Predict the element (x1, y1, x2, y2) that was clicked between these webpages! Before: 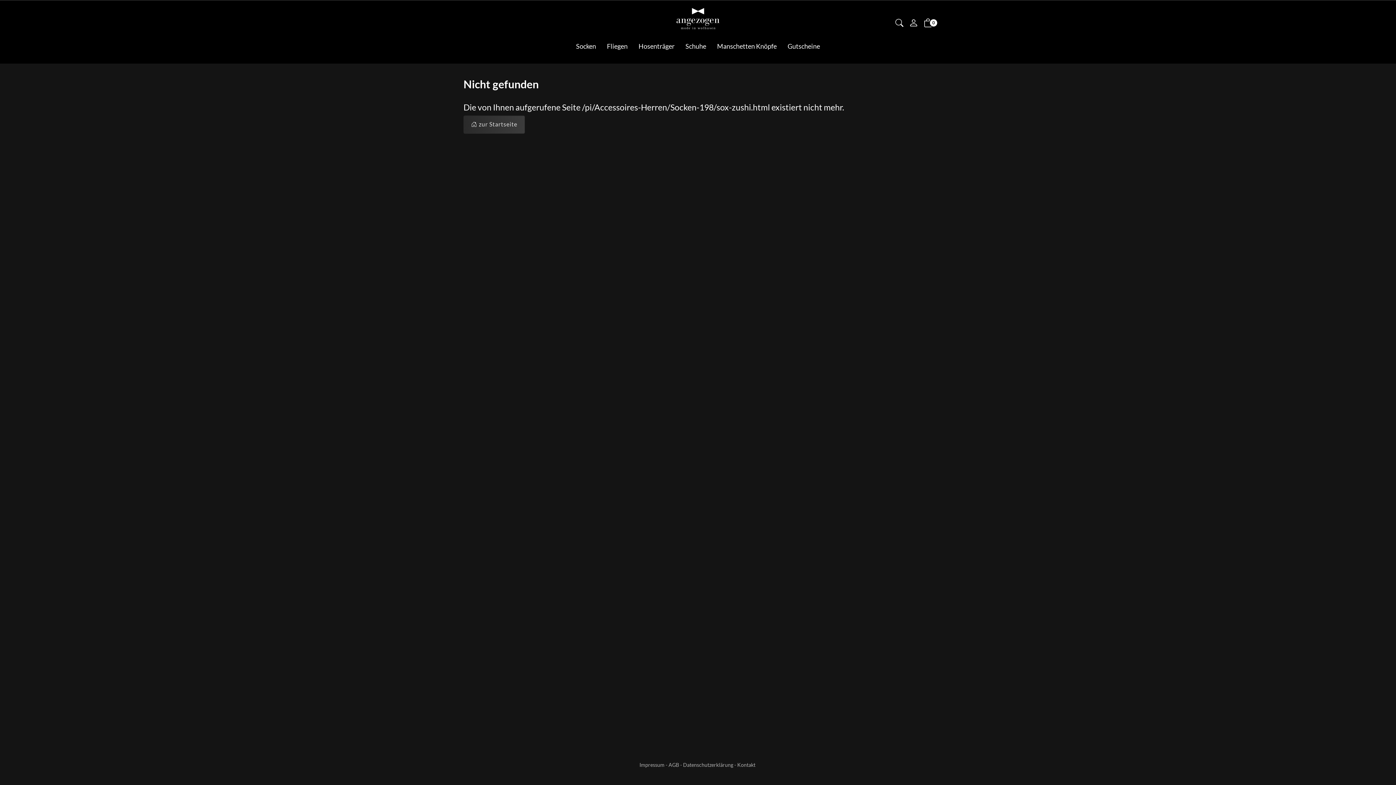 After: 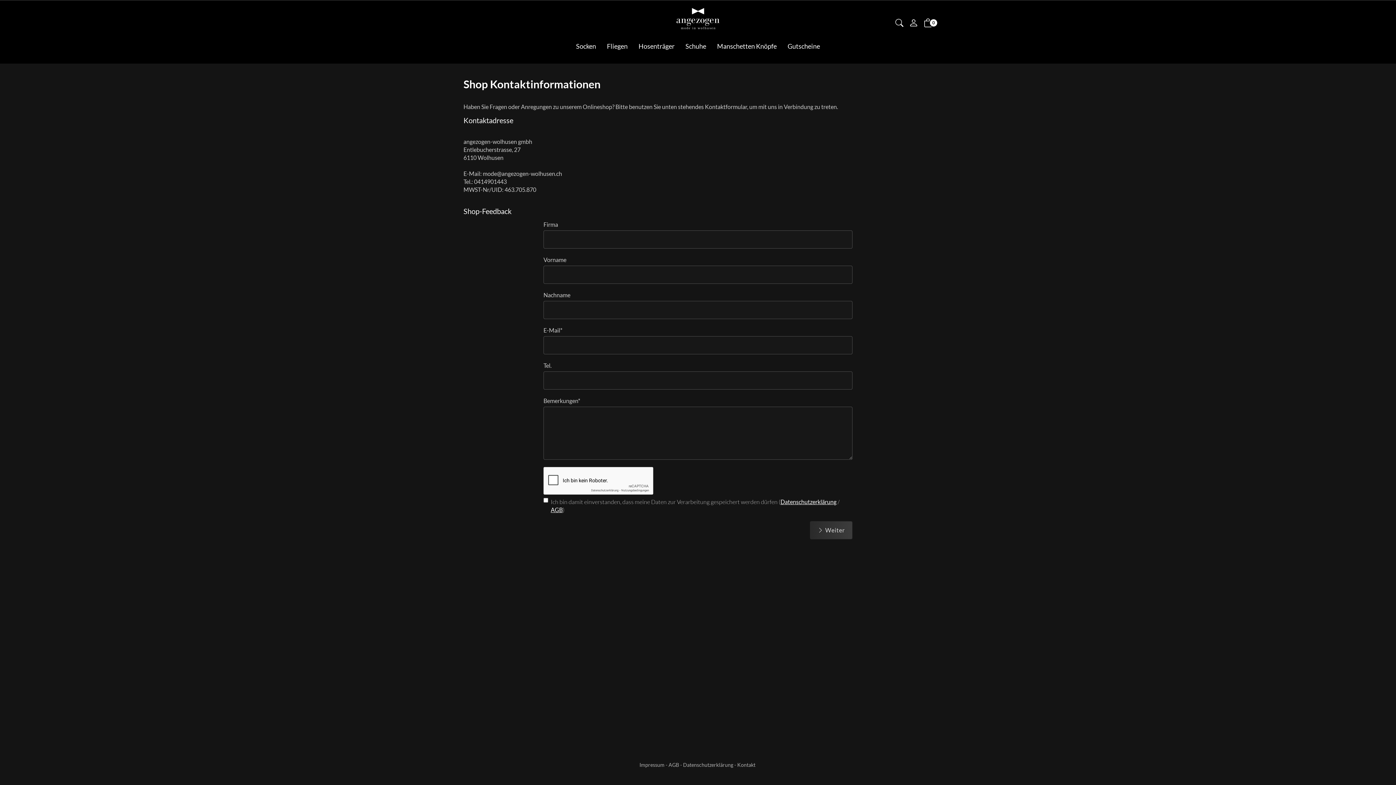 Action: bbox: (737, 762, 755, 768) label: Kontakt